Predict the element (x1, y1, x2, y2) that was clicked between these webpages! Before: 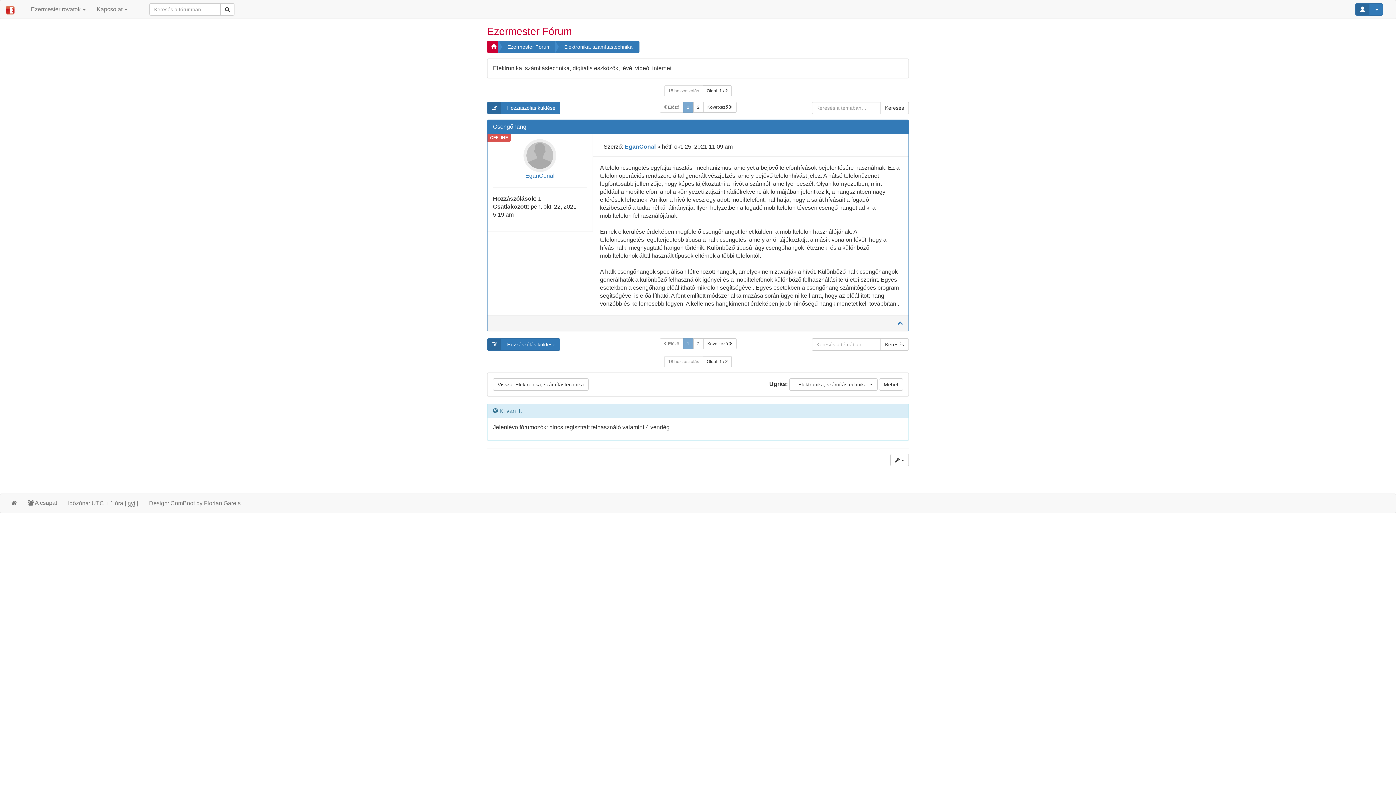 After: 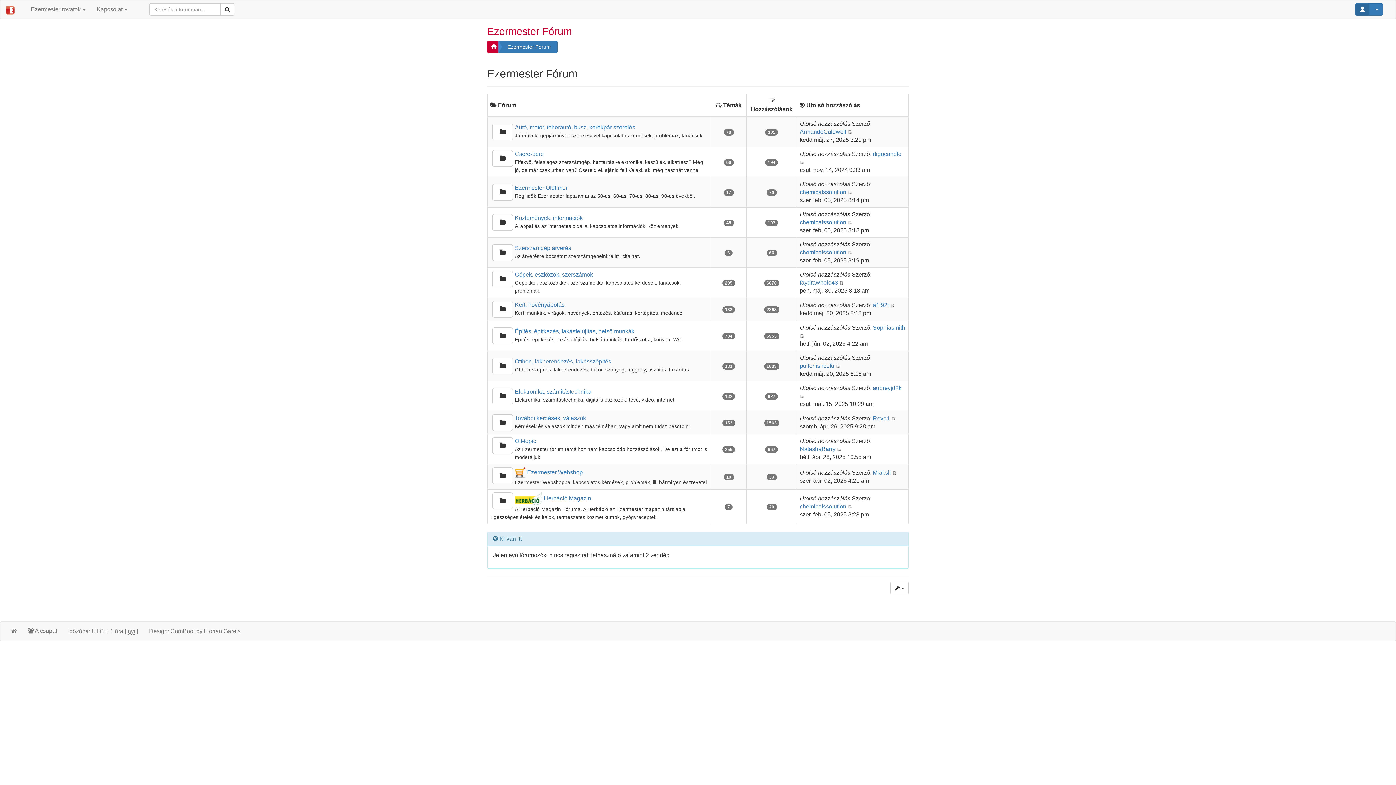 Action: label: Ezermester Fórum bbox: (498, 40, 555, 53)